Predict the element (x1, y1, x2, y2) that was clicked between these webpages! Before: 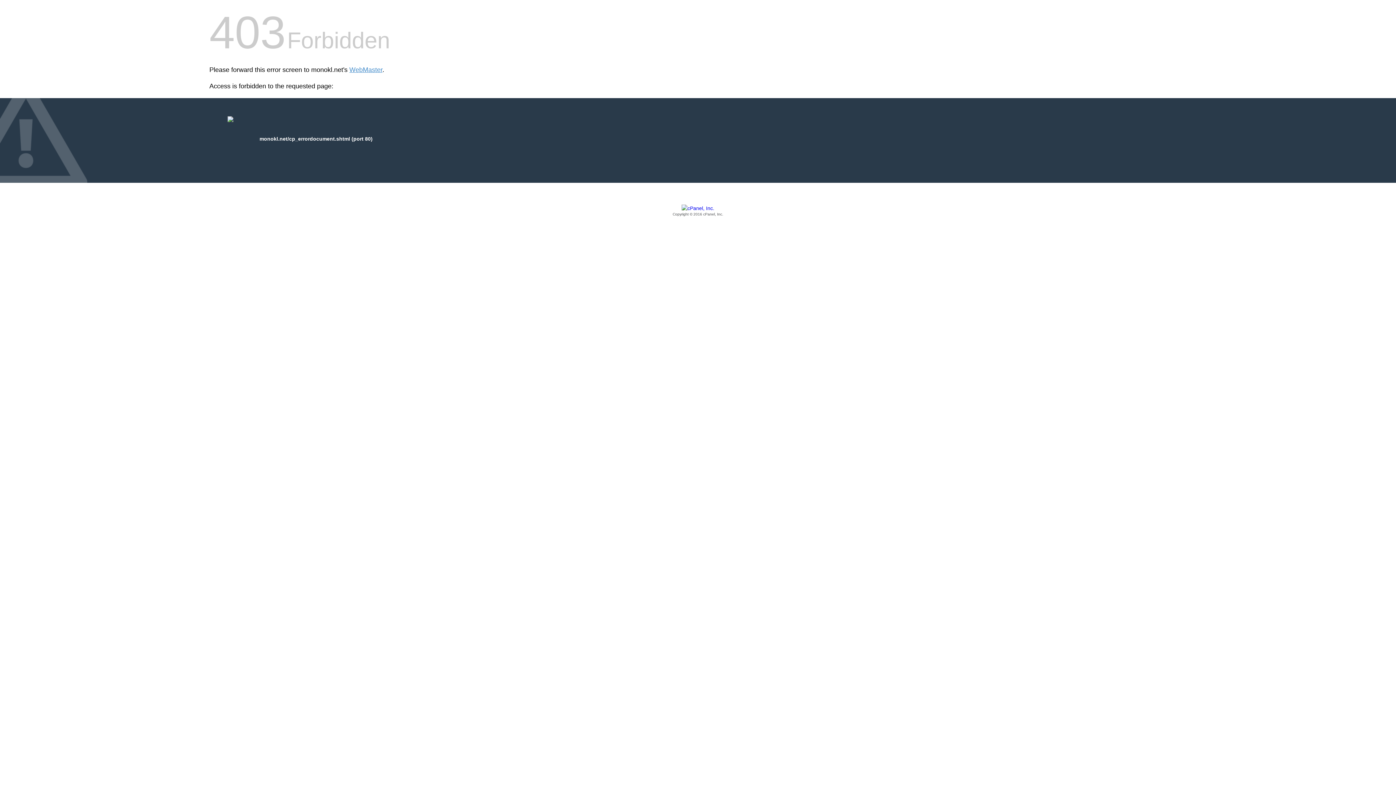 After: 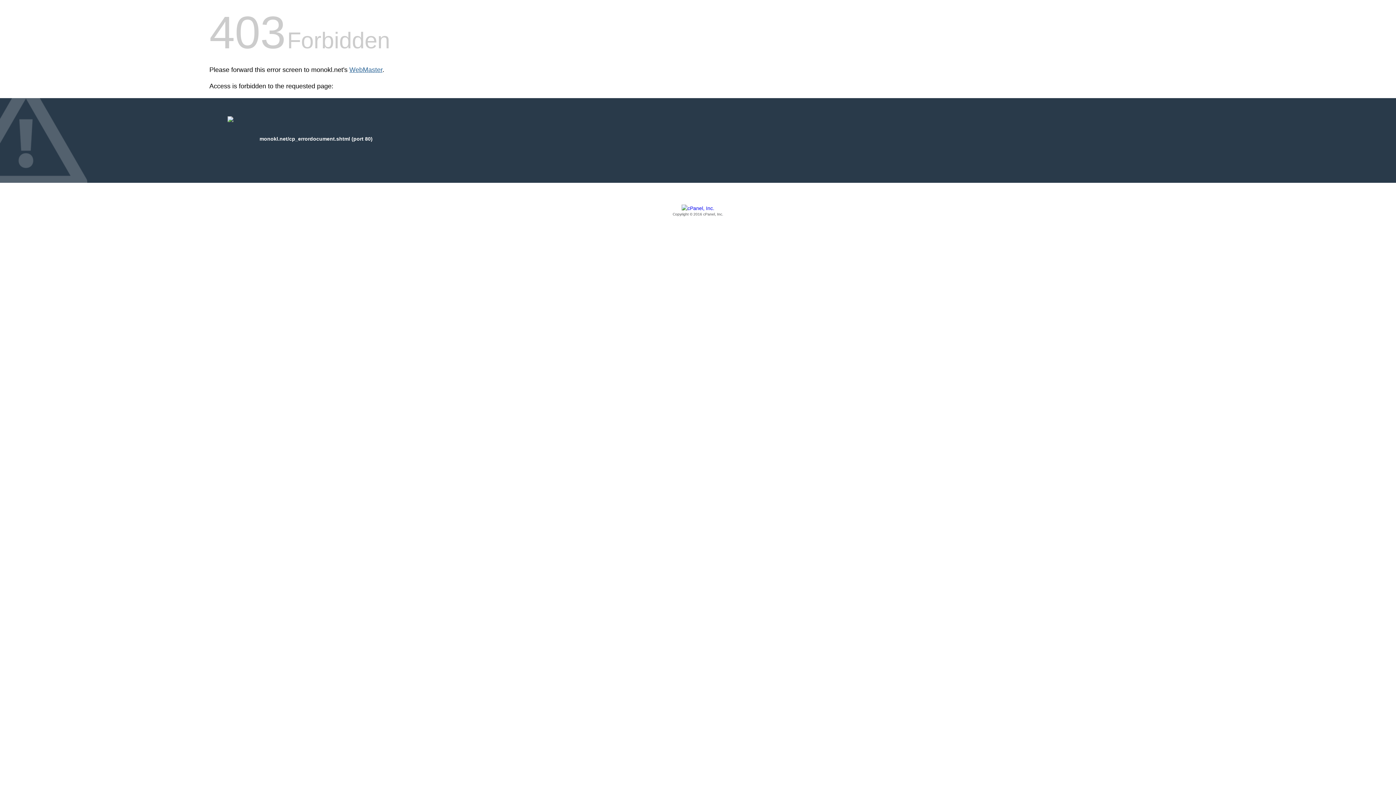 Action: bbox: (349, 66, 382, 73) label: WebMaster